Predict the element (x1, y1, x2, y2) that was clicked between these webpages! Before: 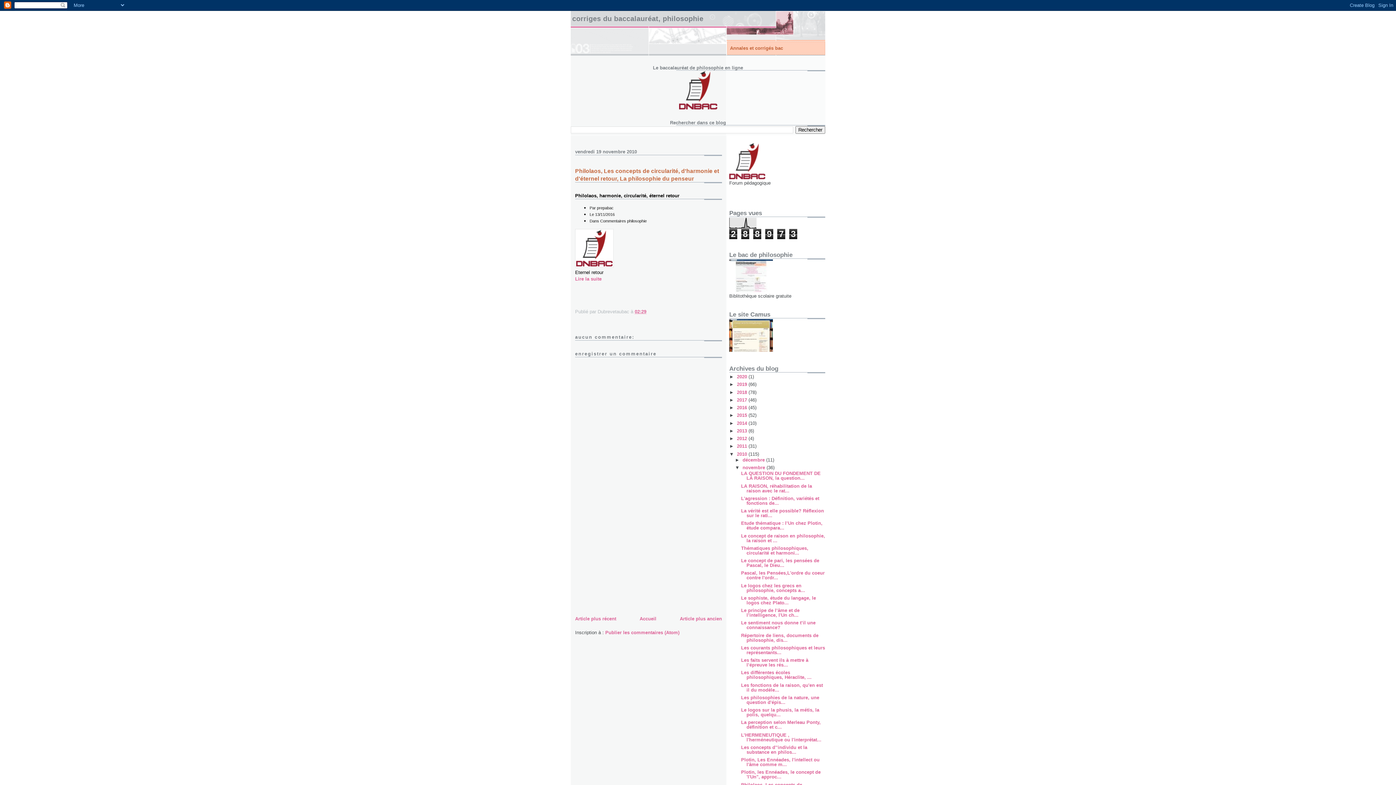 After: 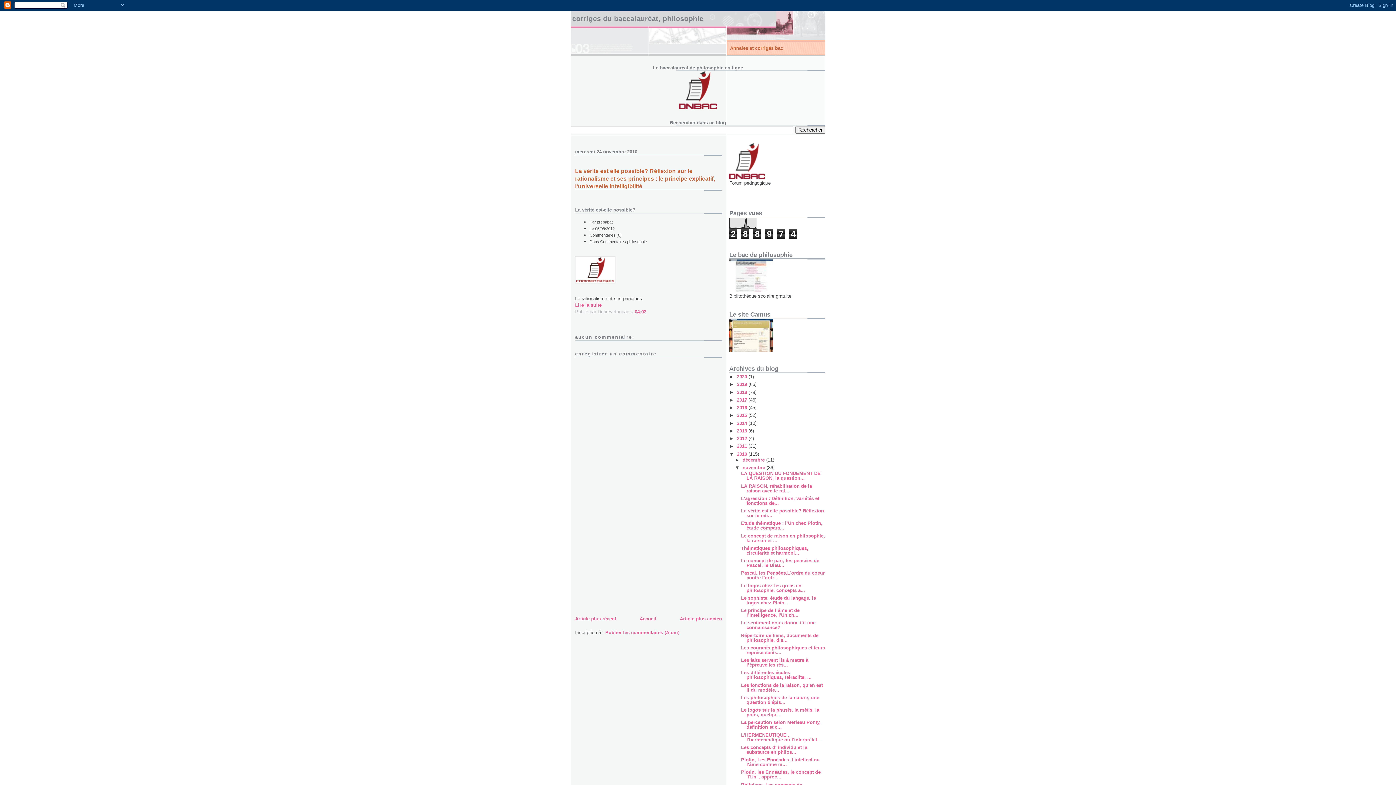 Action: bbox: (741, 508, 824, 518) label: La vérité est elle possible? Réflexion sur le rati...